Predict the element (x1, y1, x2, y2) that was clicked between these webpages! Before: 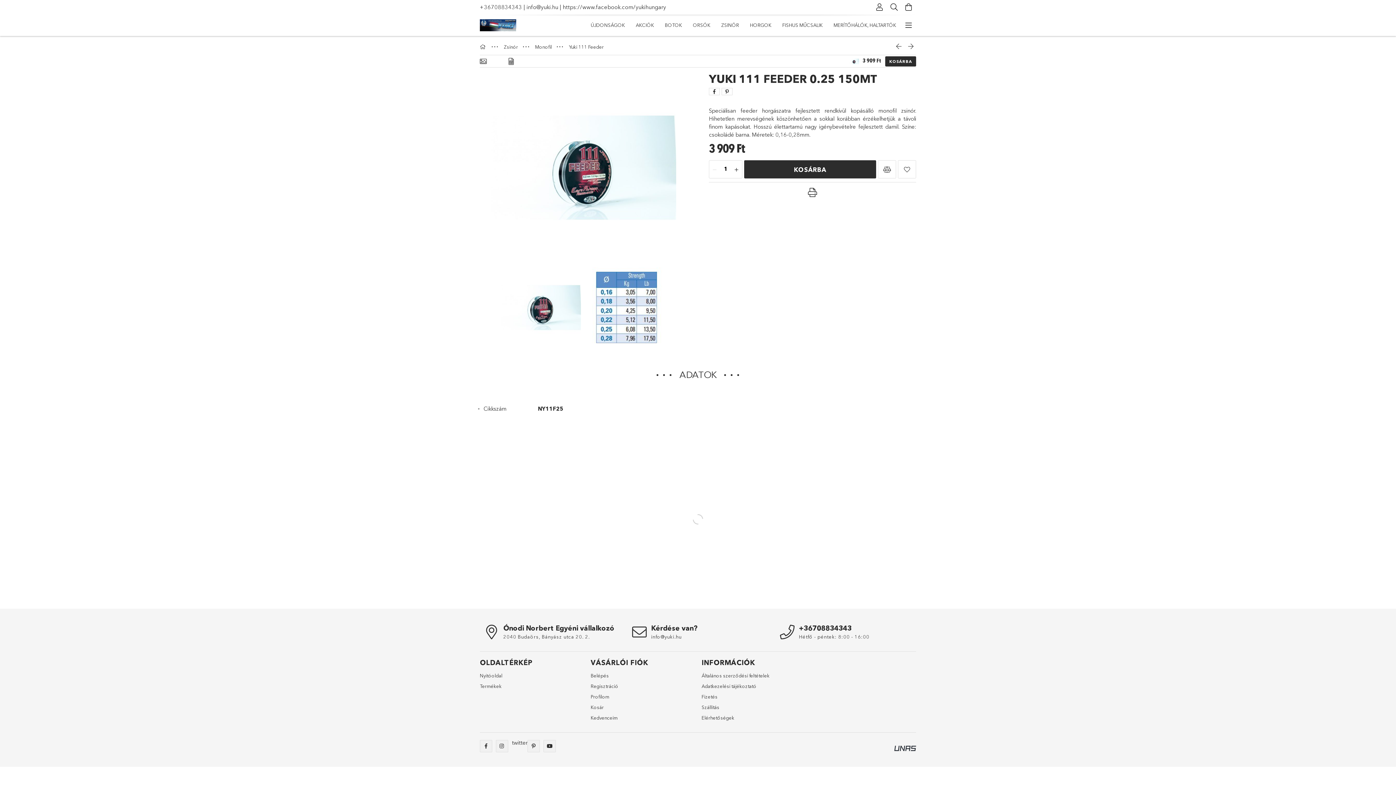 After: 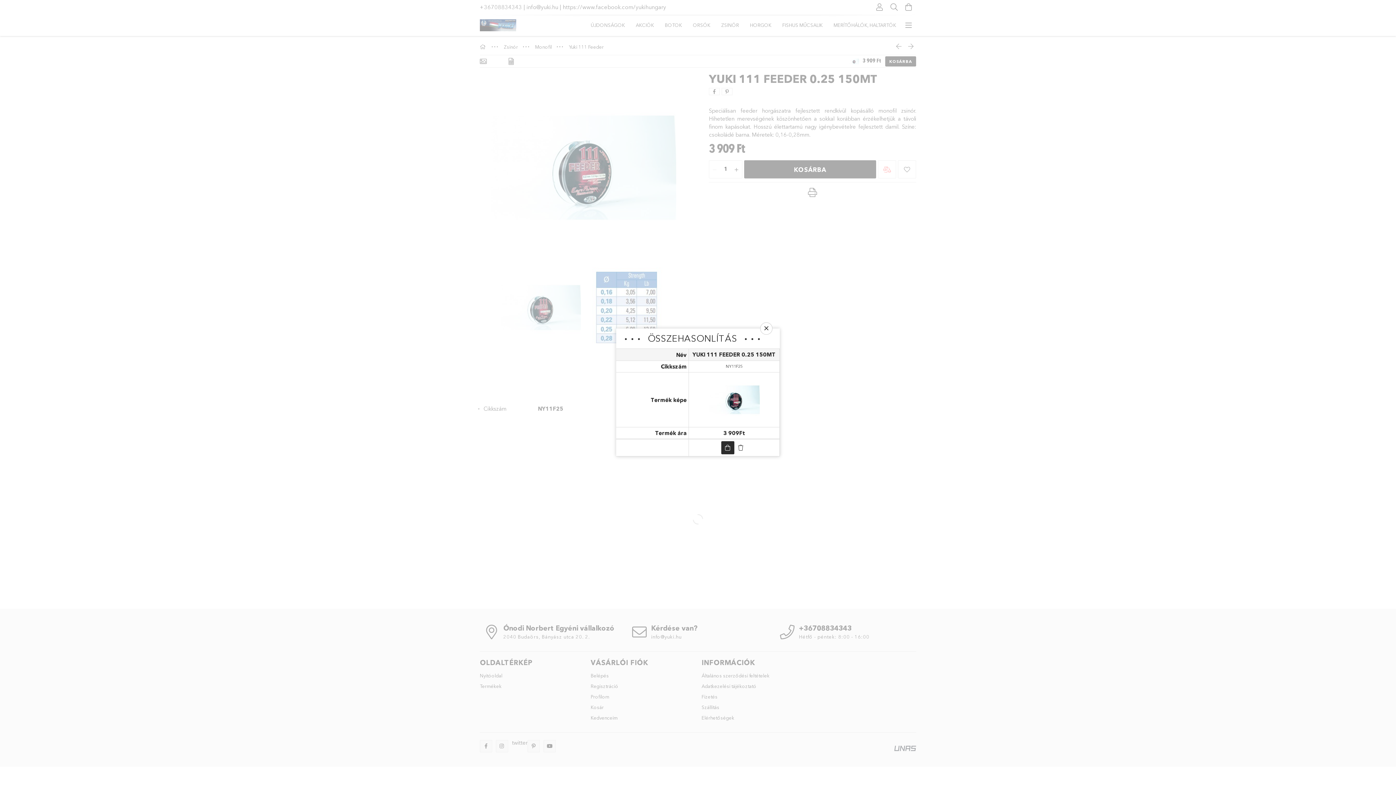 Action: label: Összehasonlítás bbox: (878, 160, 896, 178)